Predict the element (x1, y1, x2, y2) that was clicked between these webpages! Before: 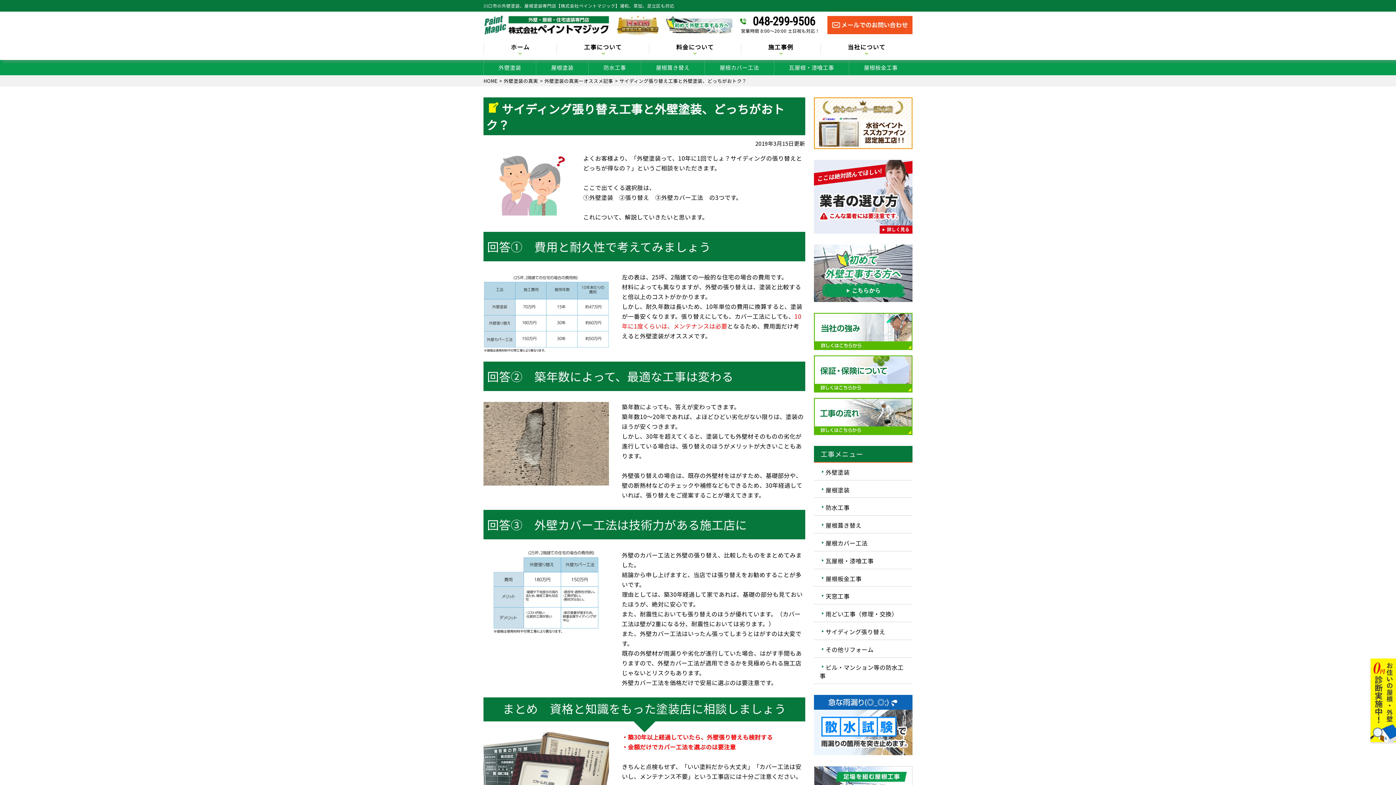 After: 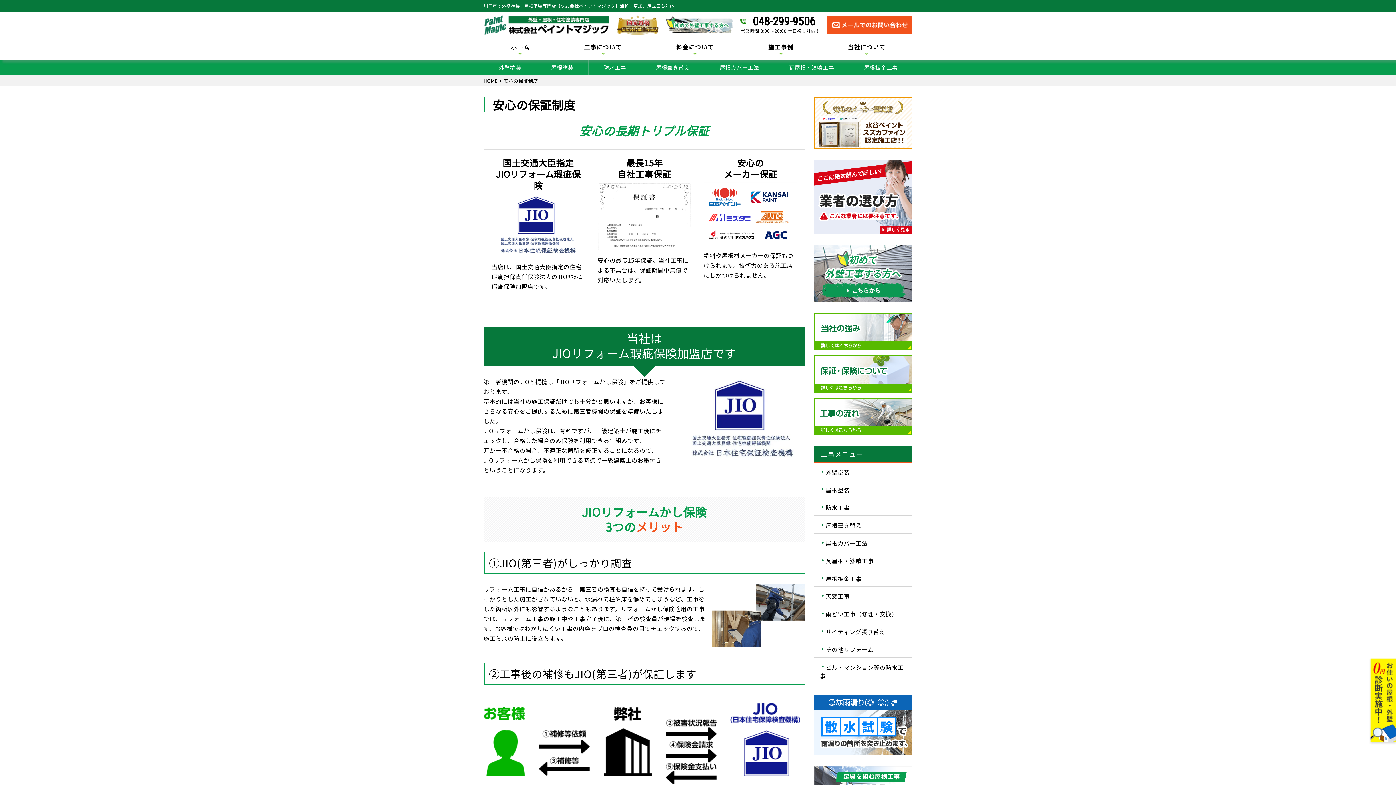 Action: bbox: (814, 384, 912, 392)